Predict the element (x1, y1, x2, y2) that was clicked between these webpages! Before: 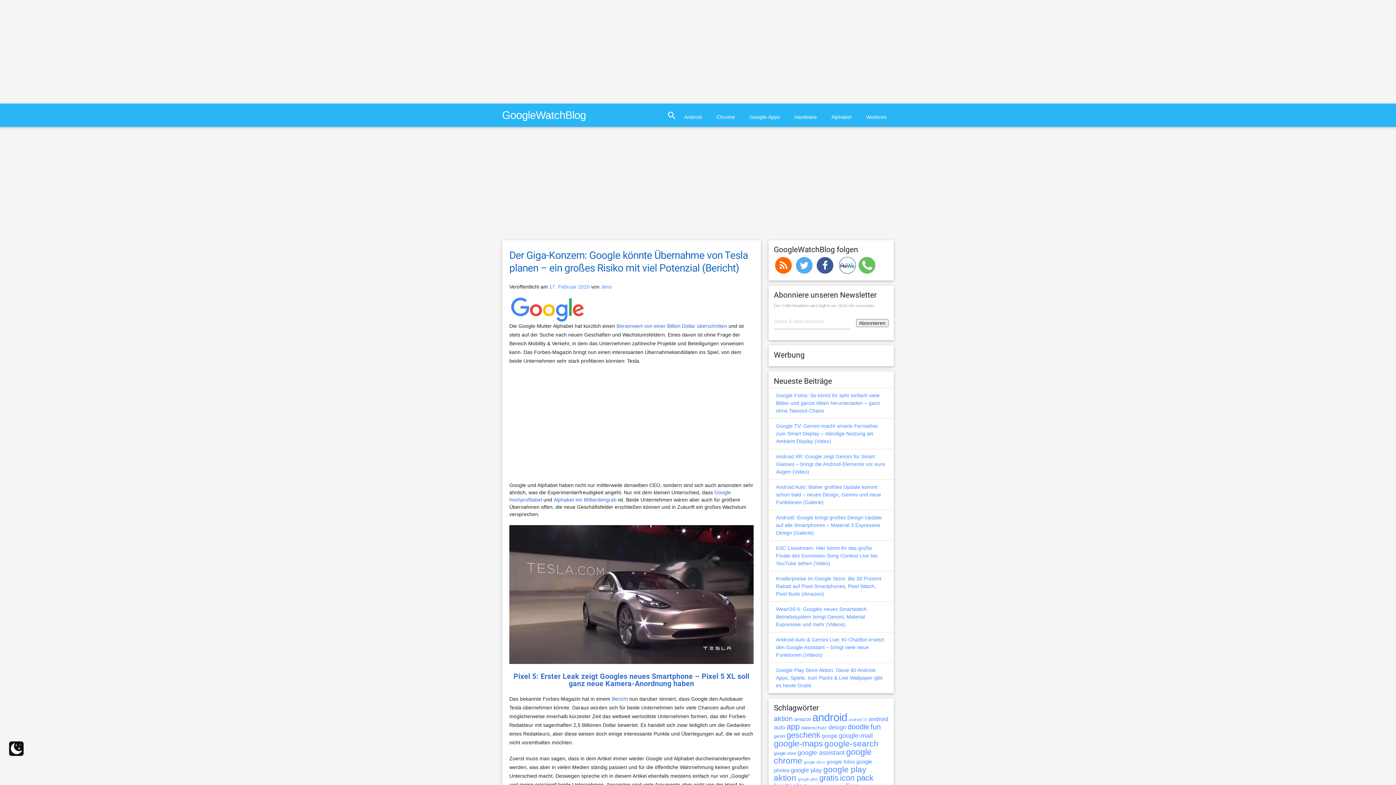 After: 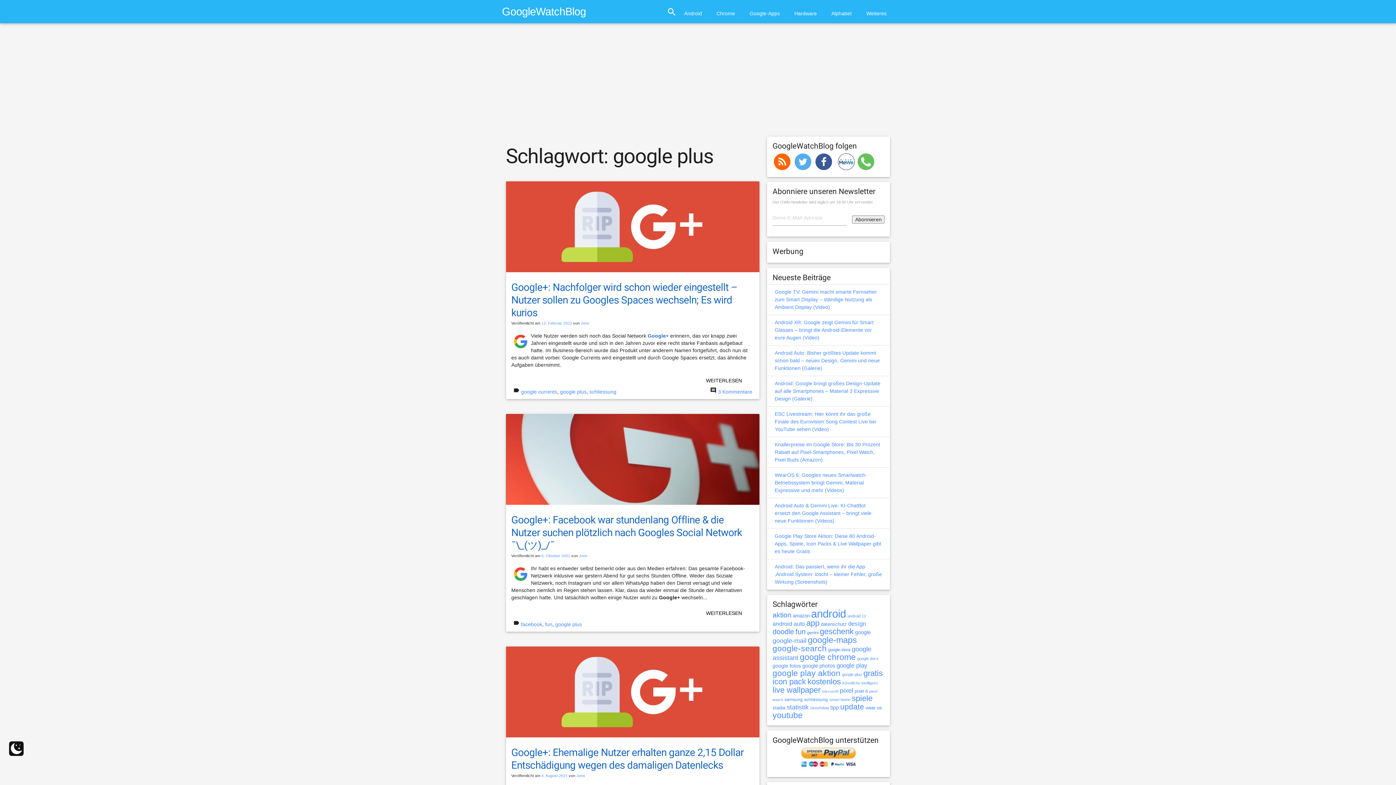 Action: label: google plus (403 Einträge) bbox: (798, 777, 818, 781)